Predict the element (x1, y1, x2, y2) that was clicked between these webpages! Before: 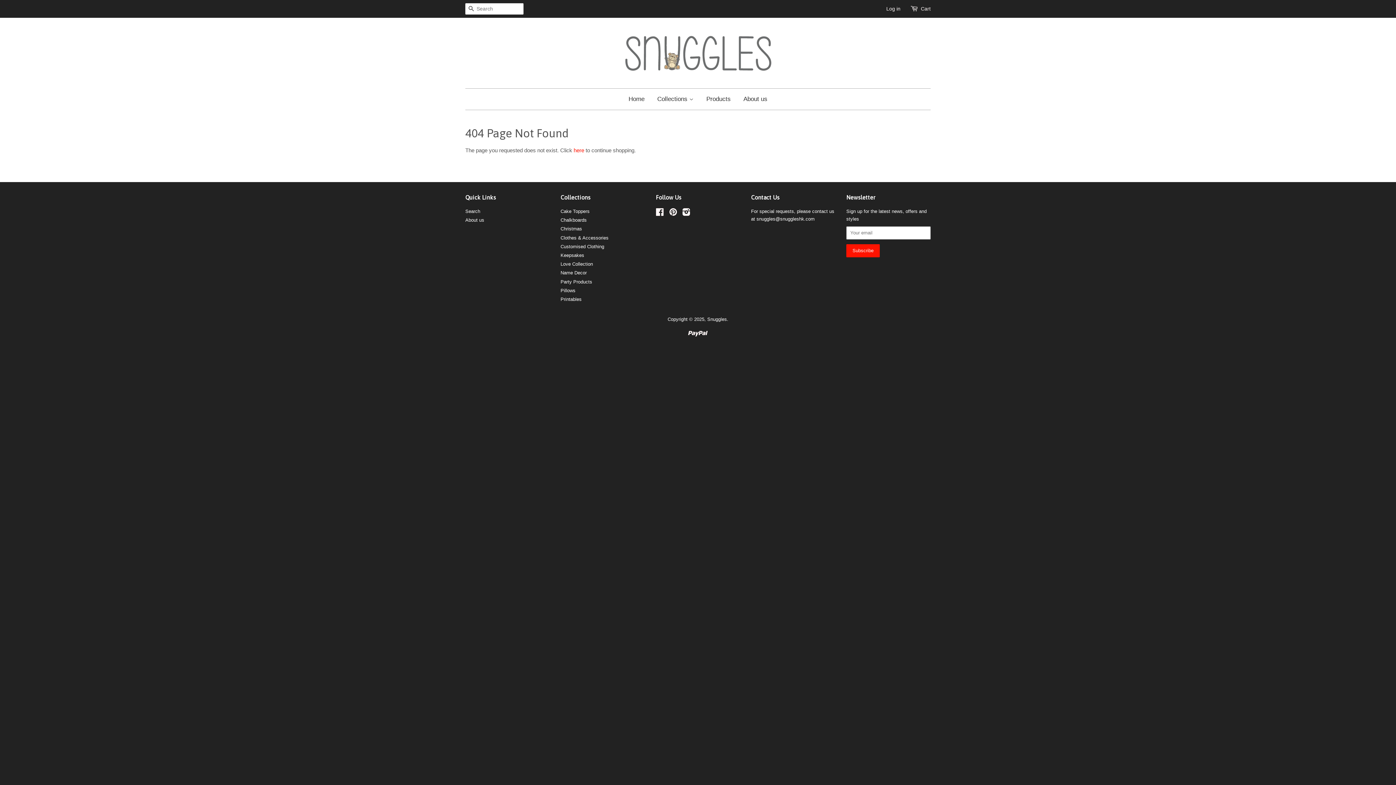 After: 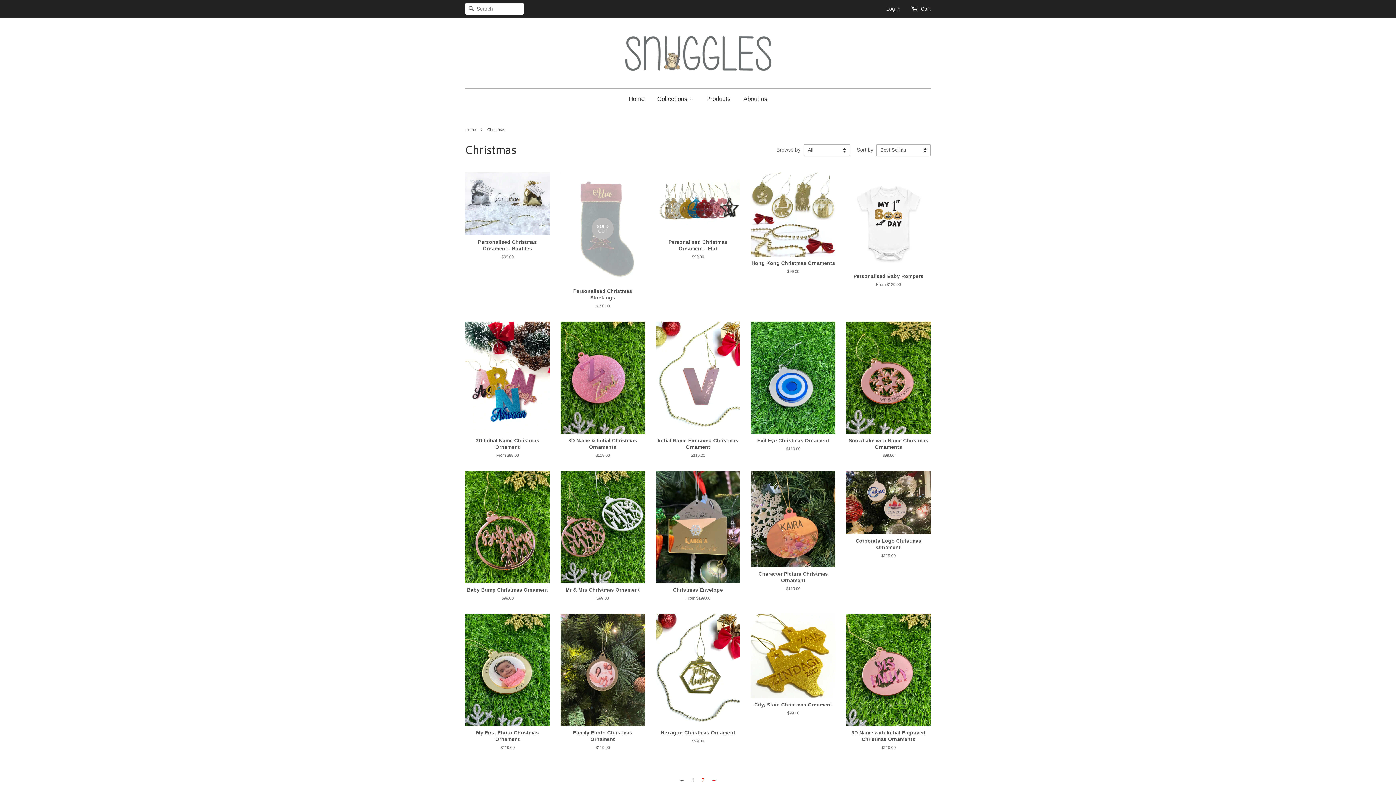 Action: bbox: (560, 226, 582, 231) label: Christmas